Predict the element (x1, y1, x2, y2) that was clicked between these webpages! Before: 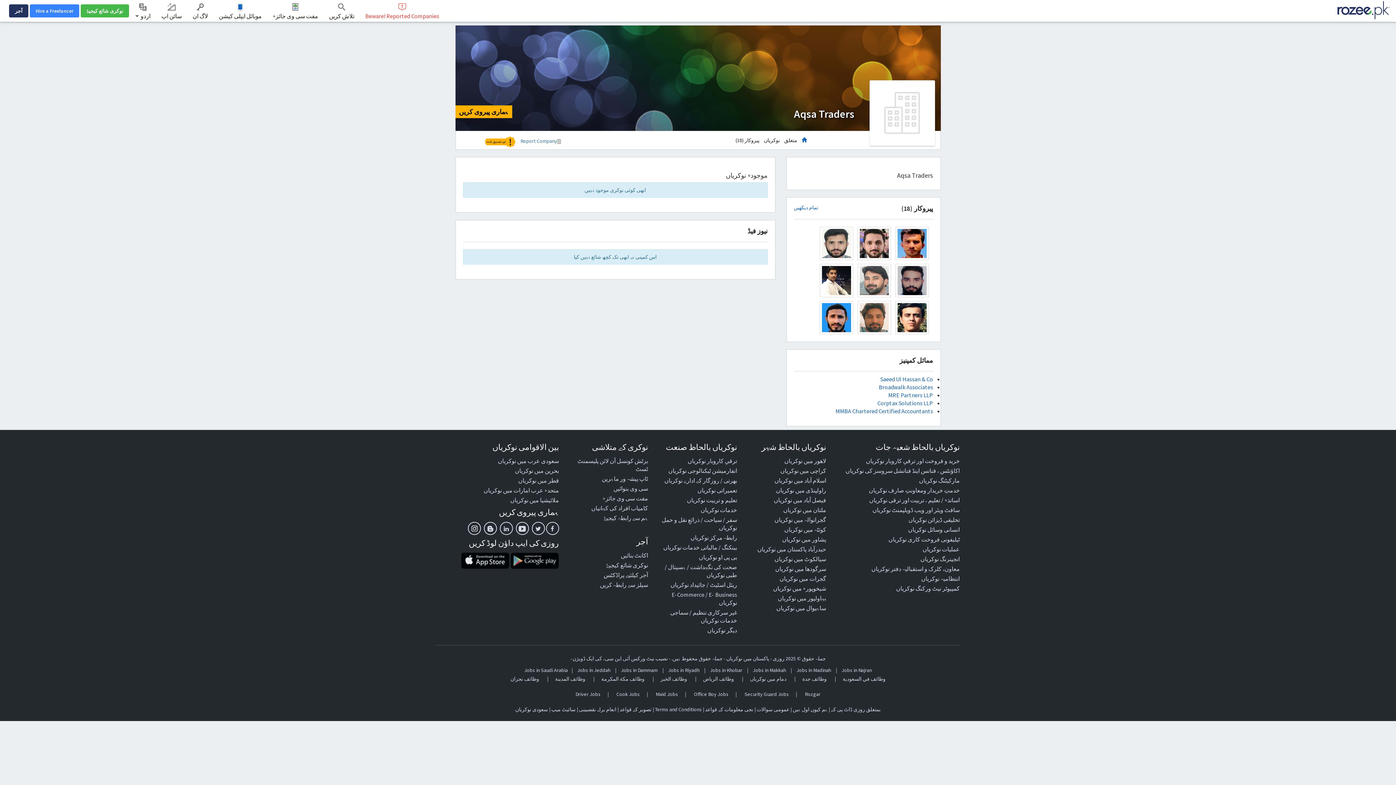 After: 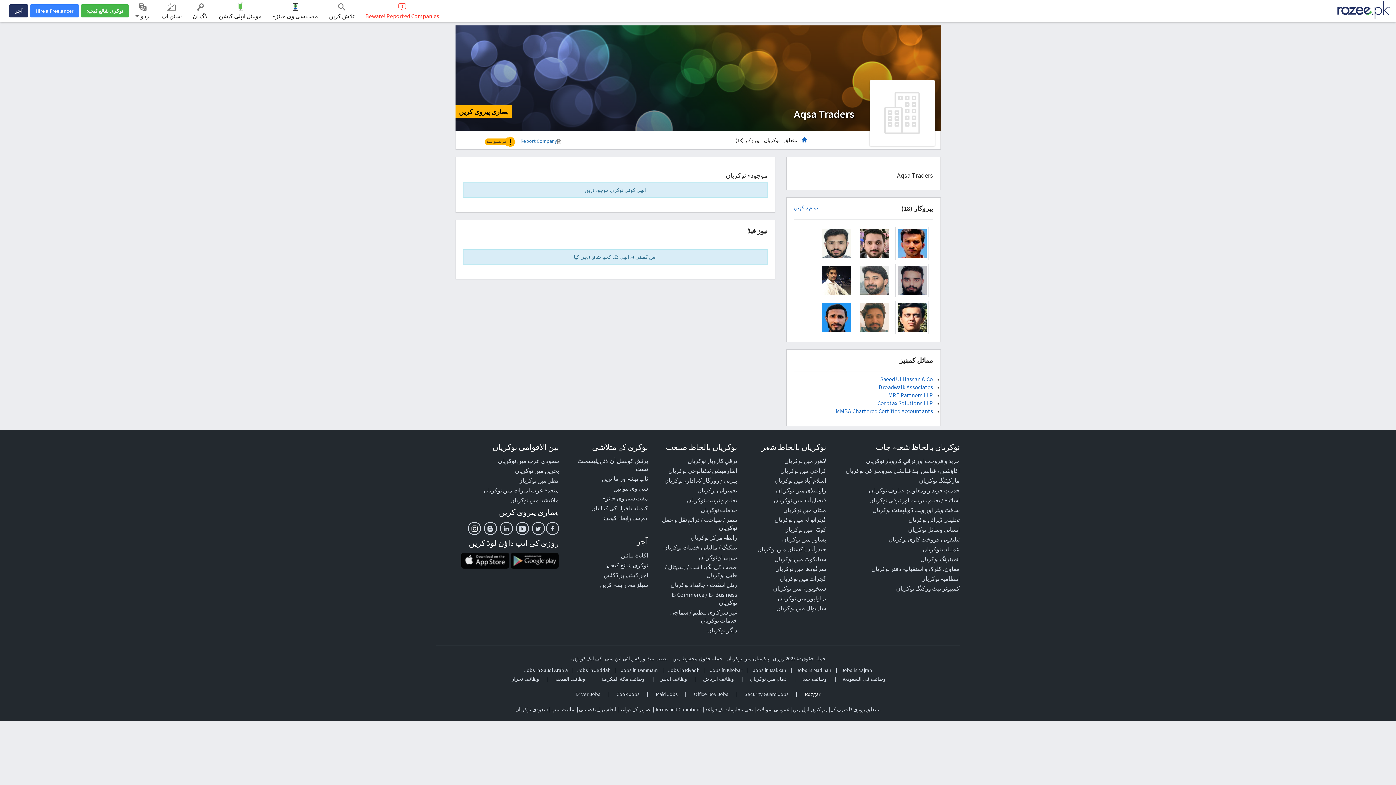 Action: bbox: (805, 691, 820, 697) label: Rozgar